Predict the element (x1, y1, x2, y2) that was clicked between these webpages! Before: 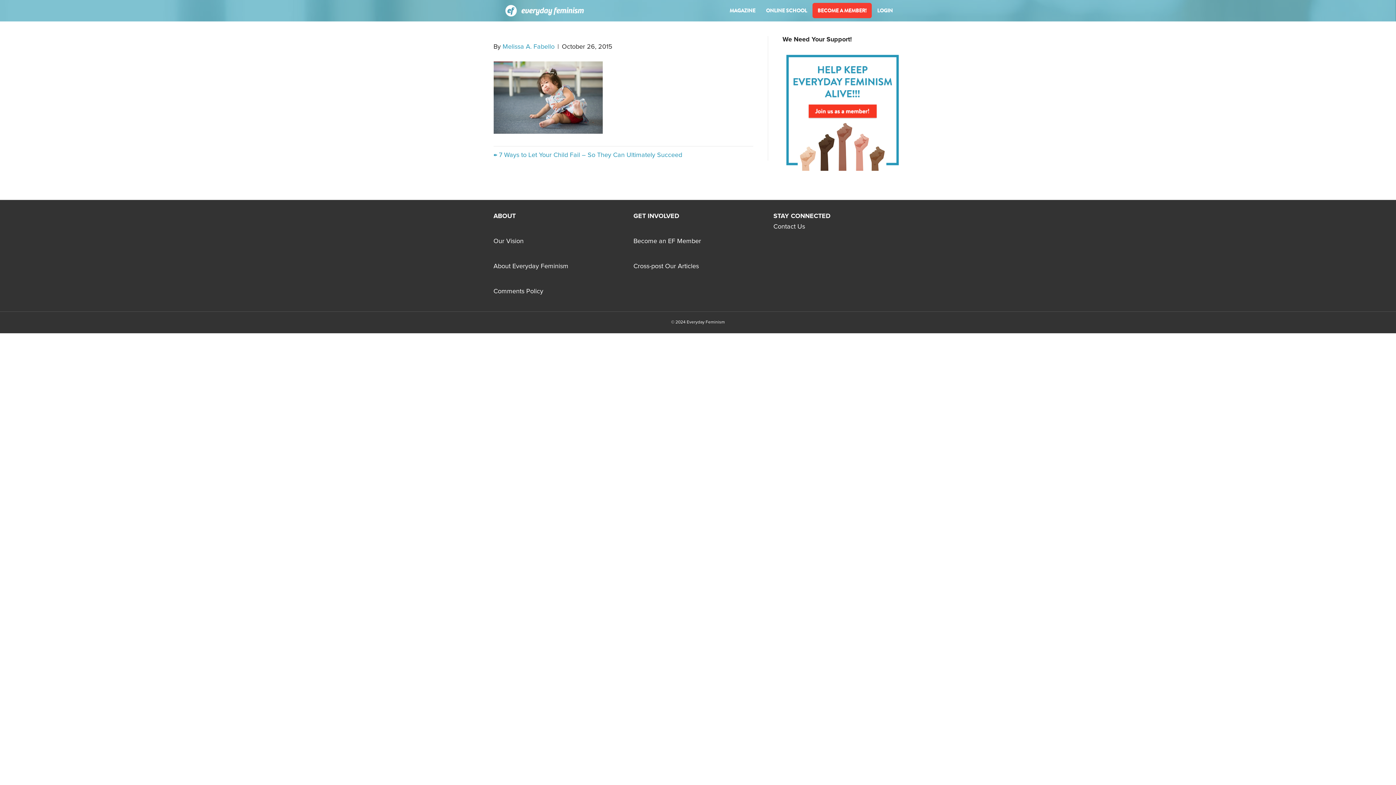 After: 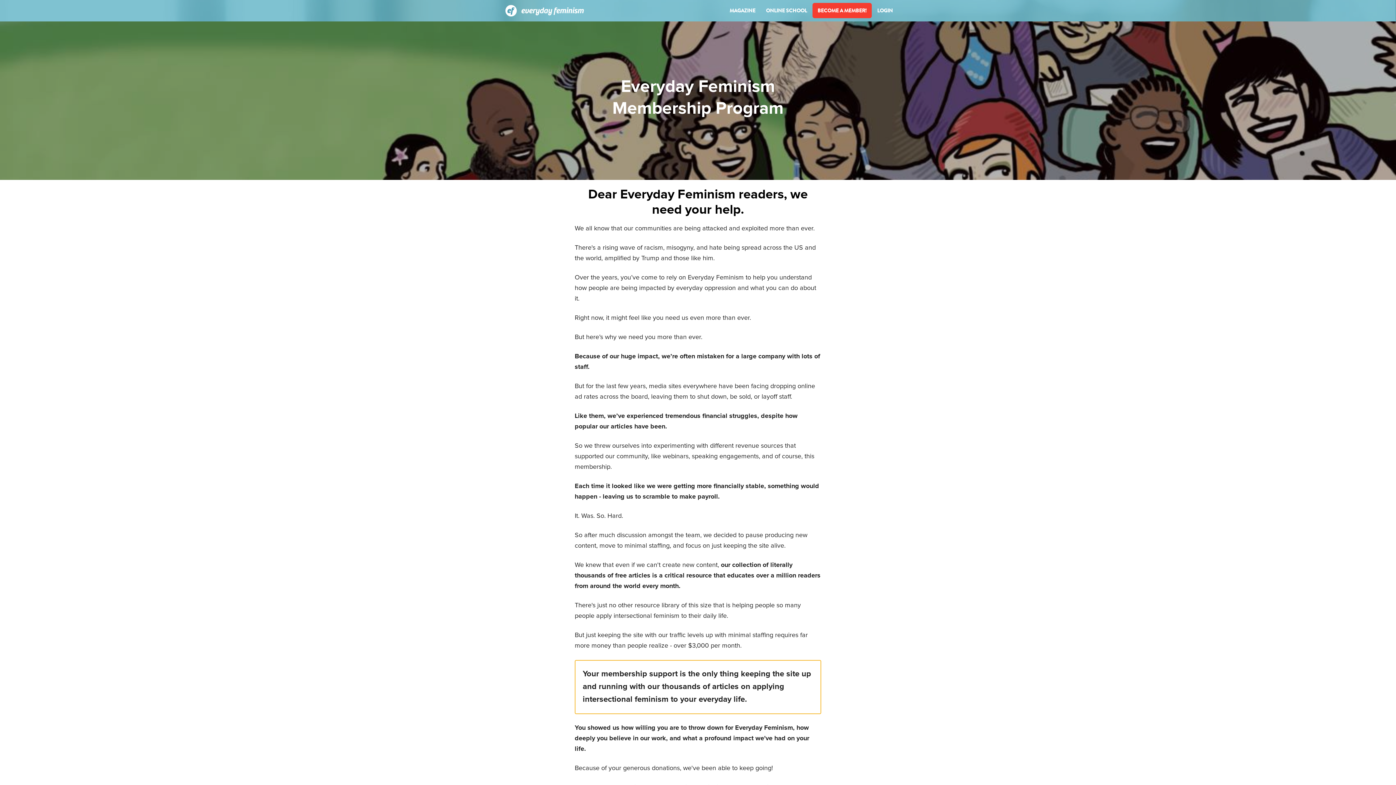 Action: bbox: (633, 238, 701, 244) label: Become an EF Member